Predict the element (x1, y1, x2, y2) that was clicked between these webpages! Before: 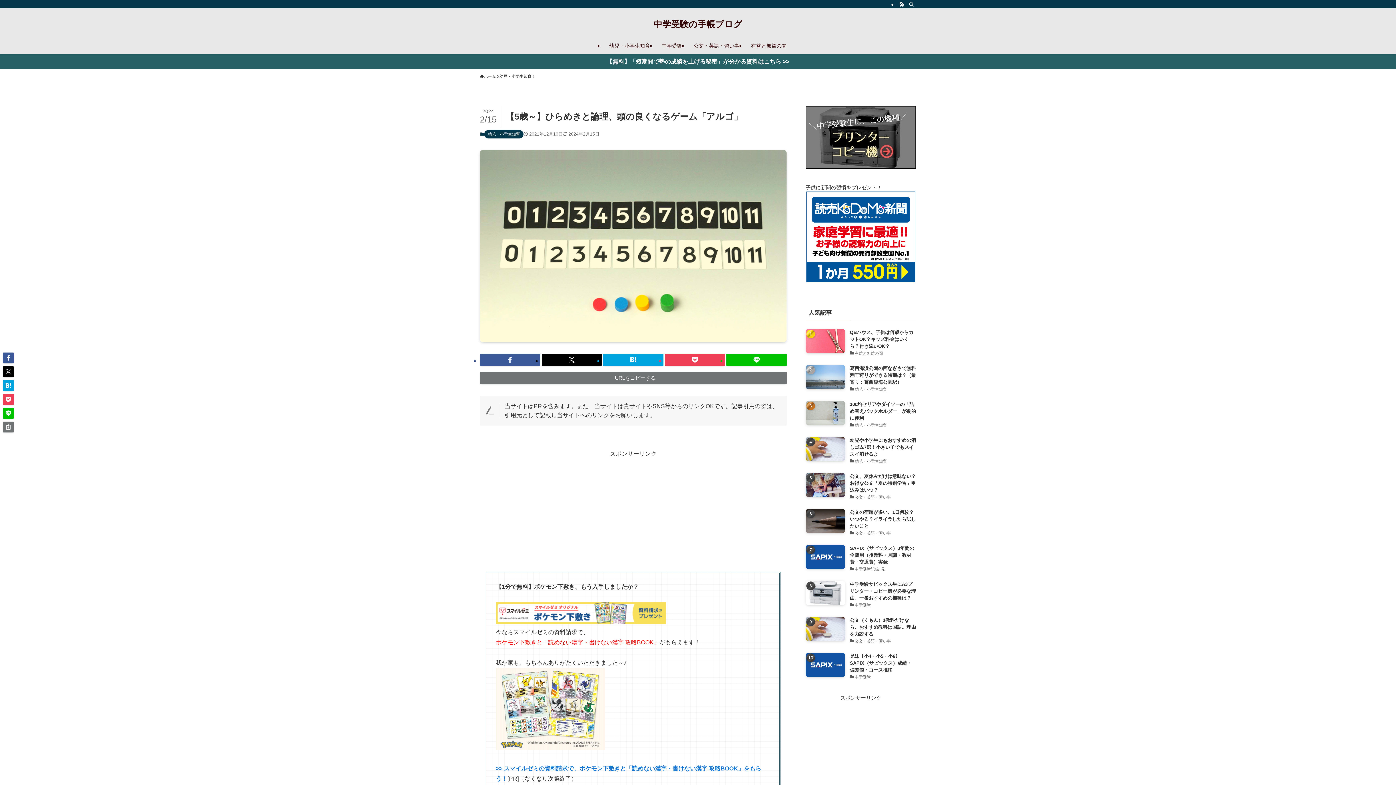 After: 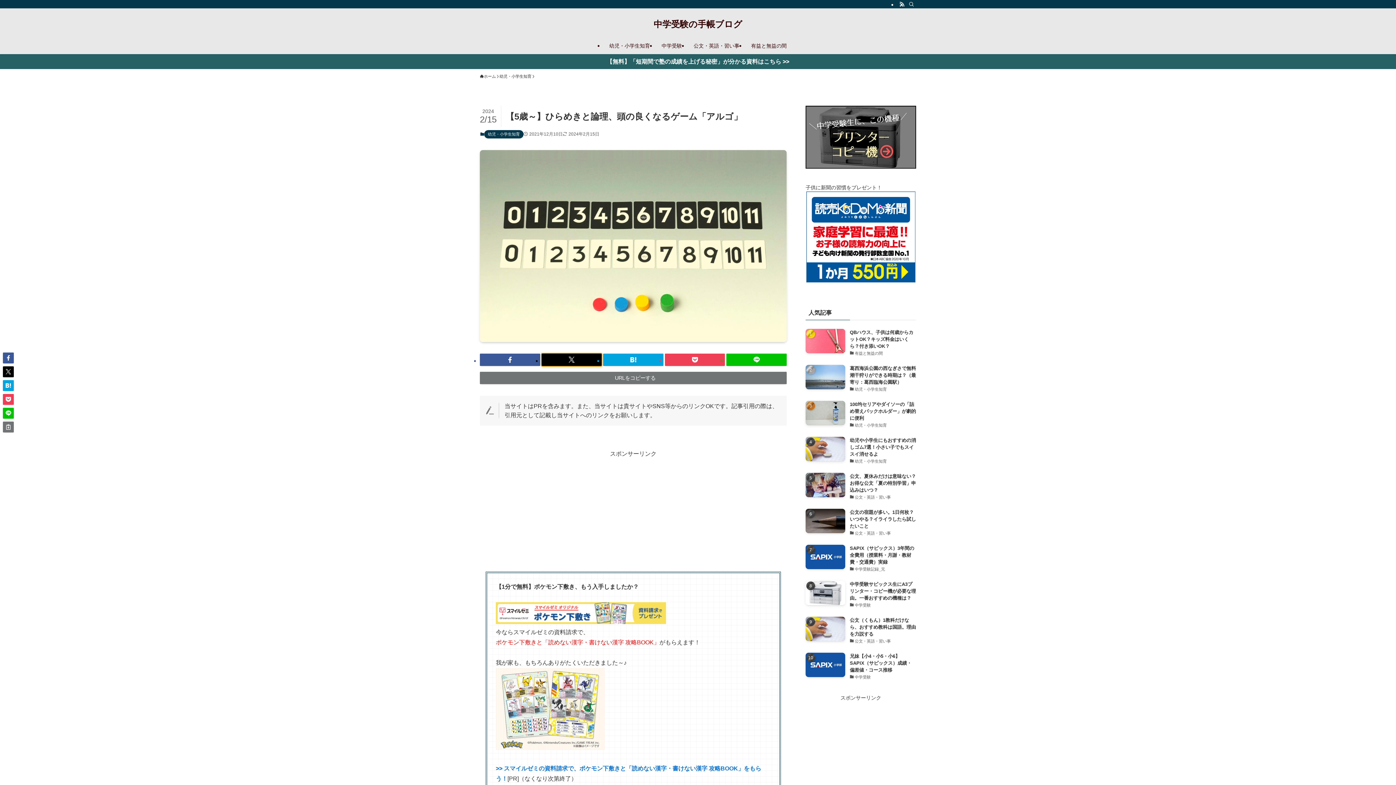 Action: bbox: (541, 353, 601, 366)